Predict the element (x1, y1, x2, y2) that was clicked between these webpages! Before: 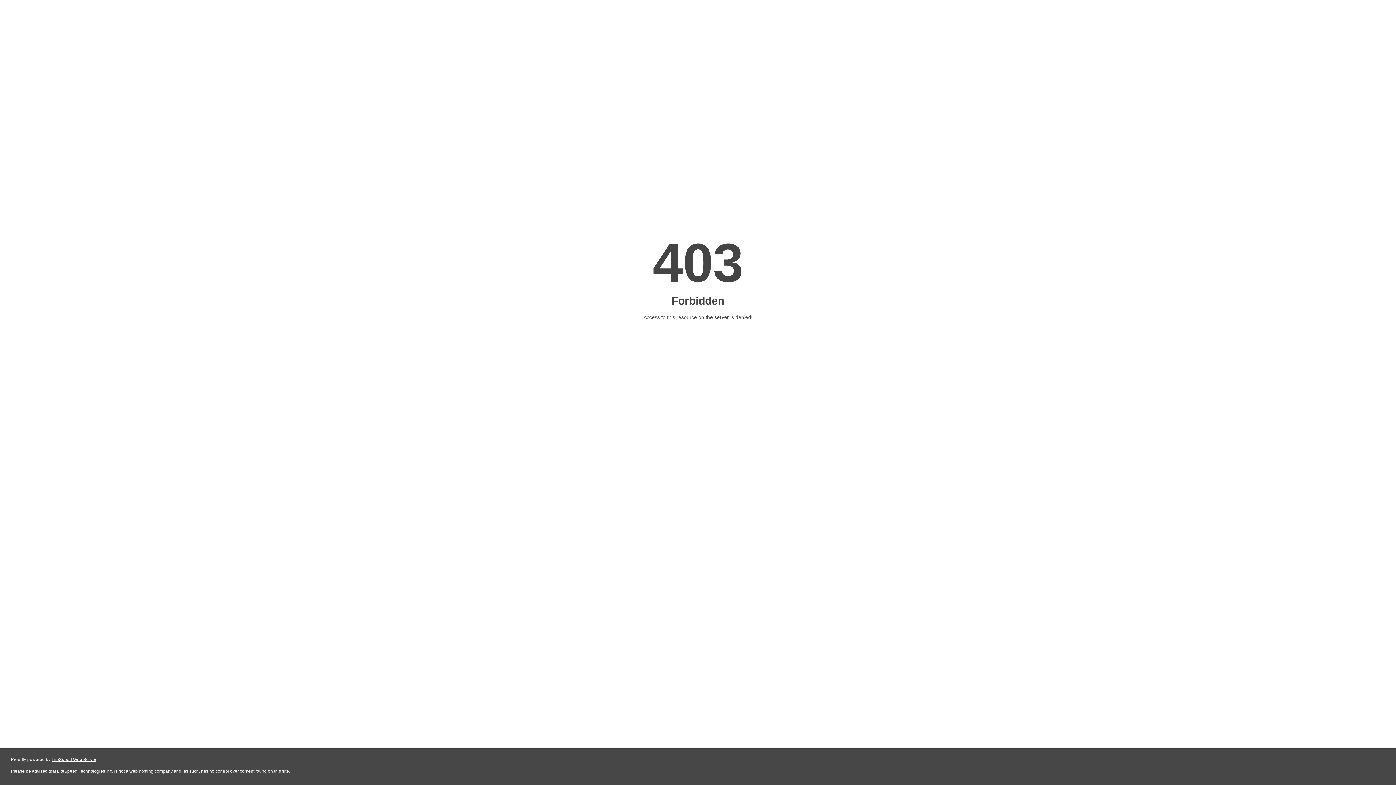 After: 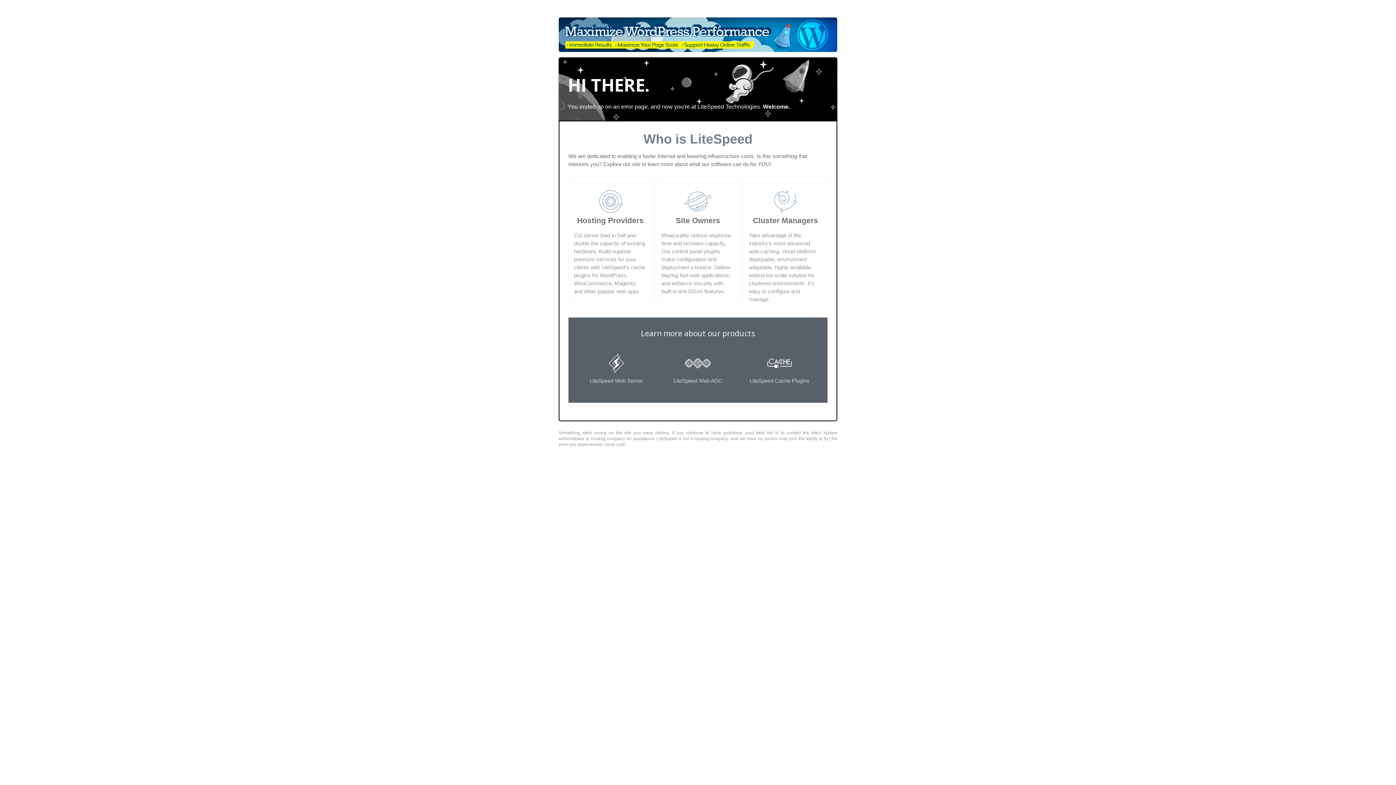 Action: label: LiteSpeed Web Server bbox: (51, 757, 96, 762)